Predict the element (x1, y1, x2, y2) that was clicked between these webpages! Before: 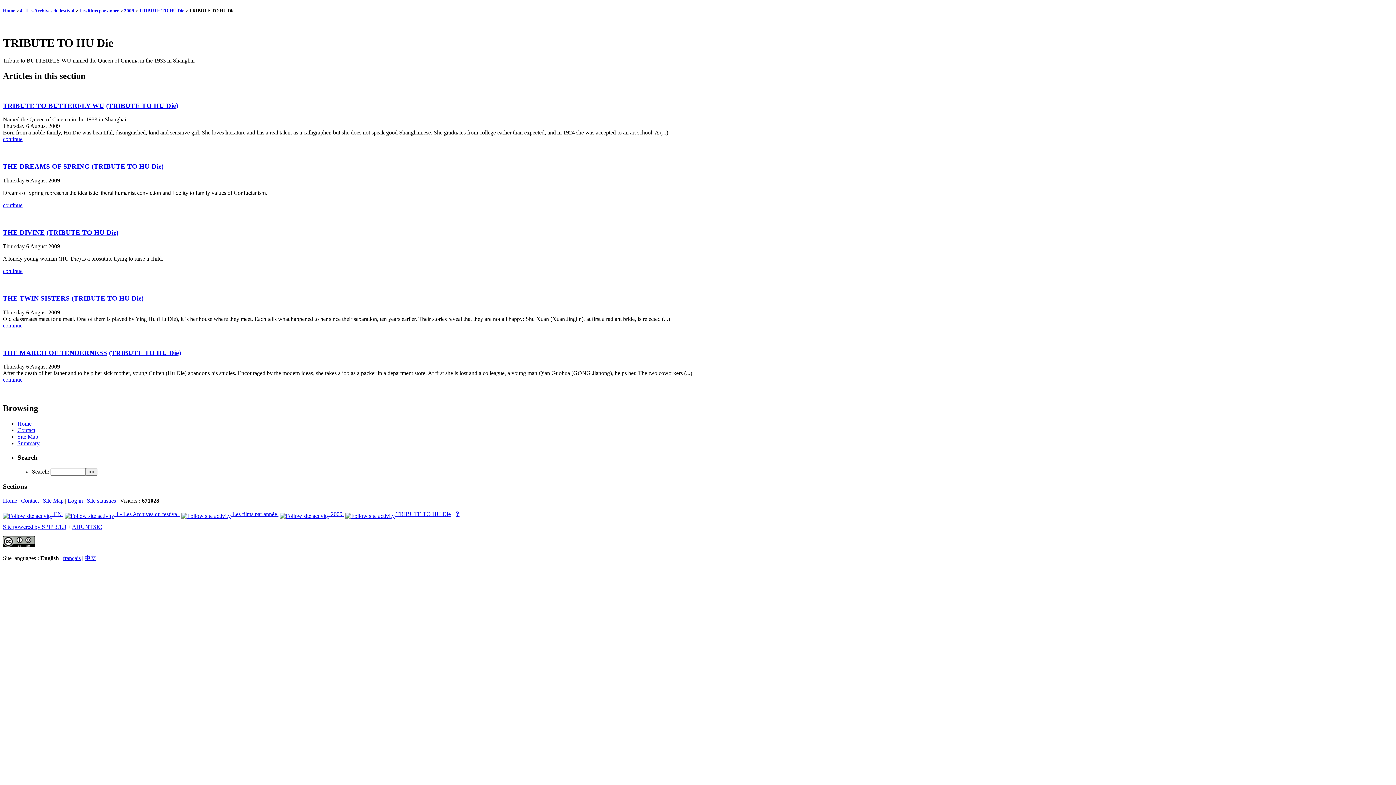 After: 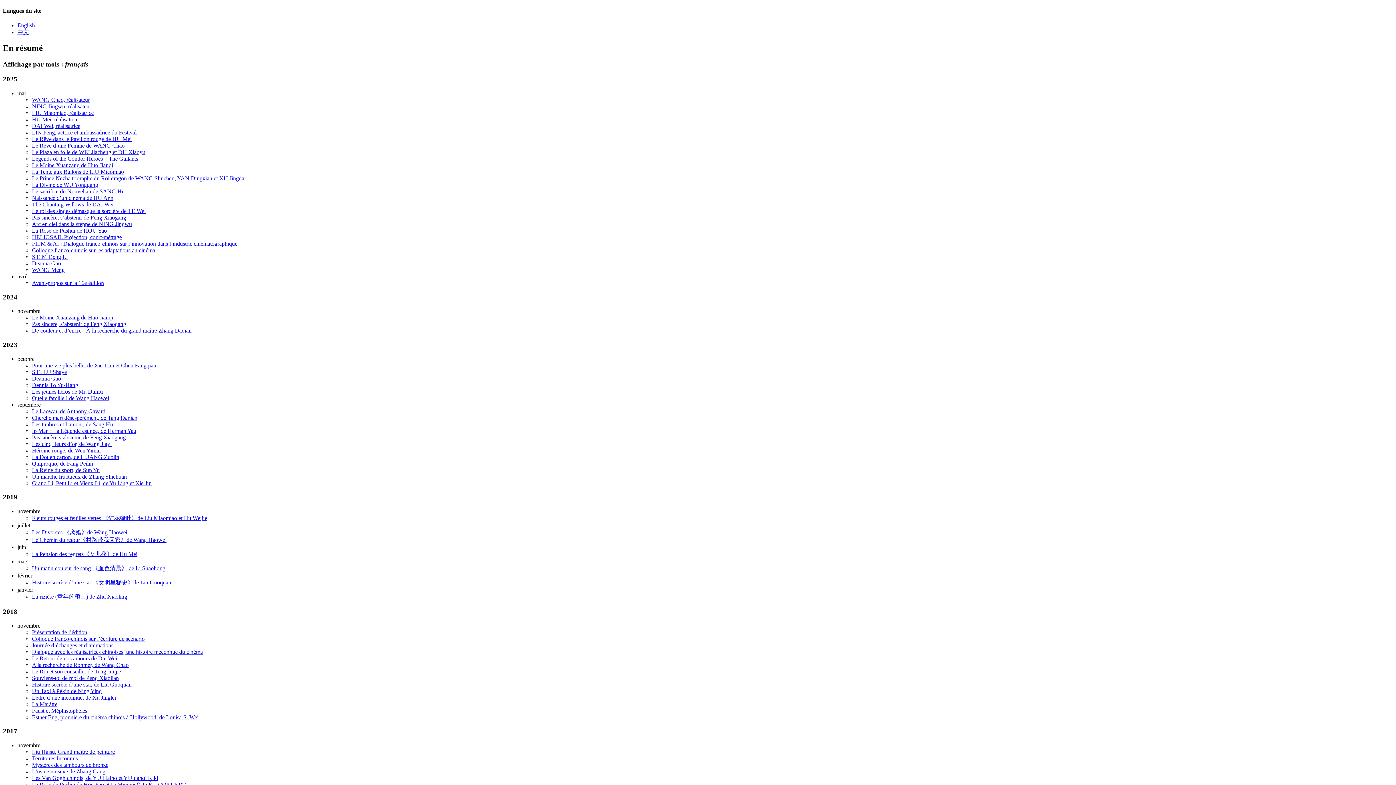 Action: bbox: (17, 440, 39, 446) label: Summary